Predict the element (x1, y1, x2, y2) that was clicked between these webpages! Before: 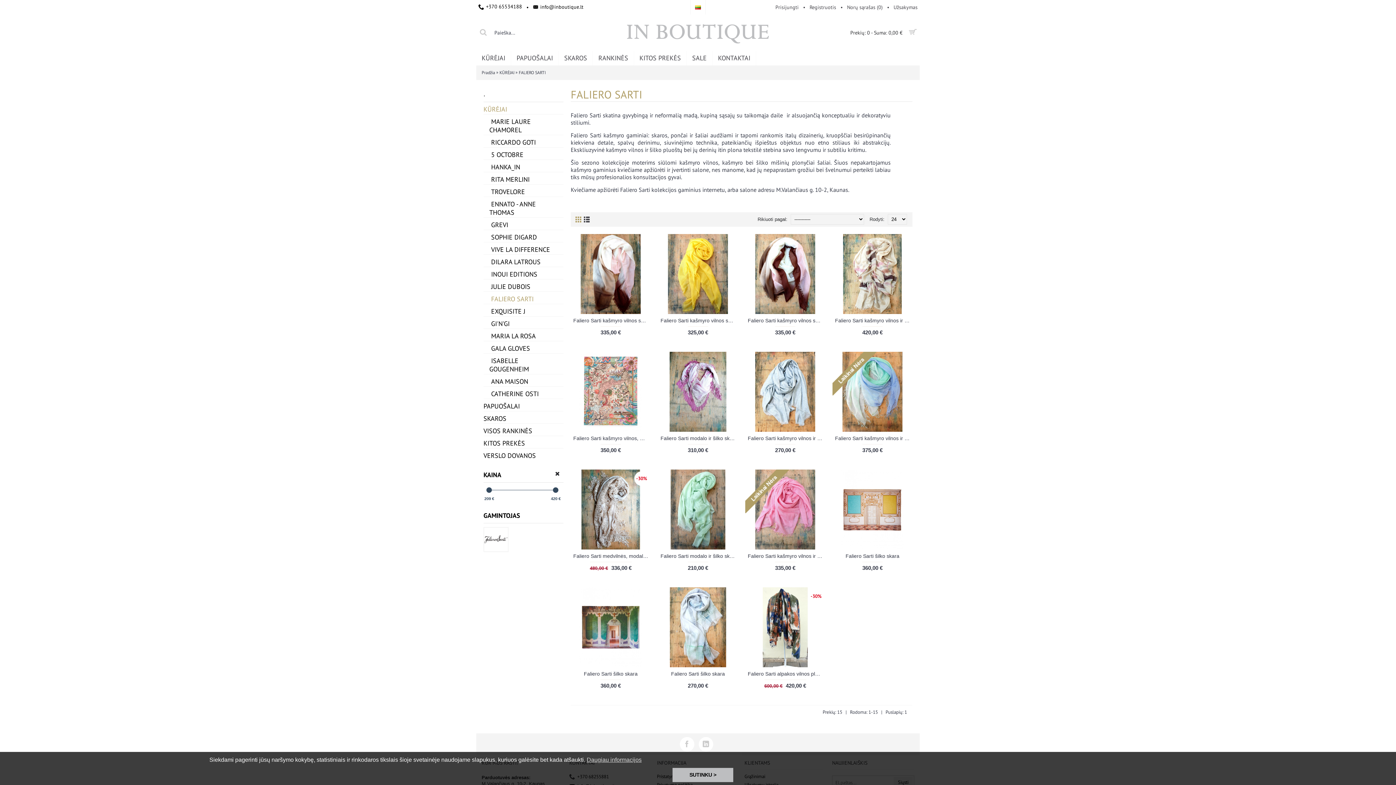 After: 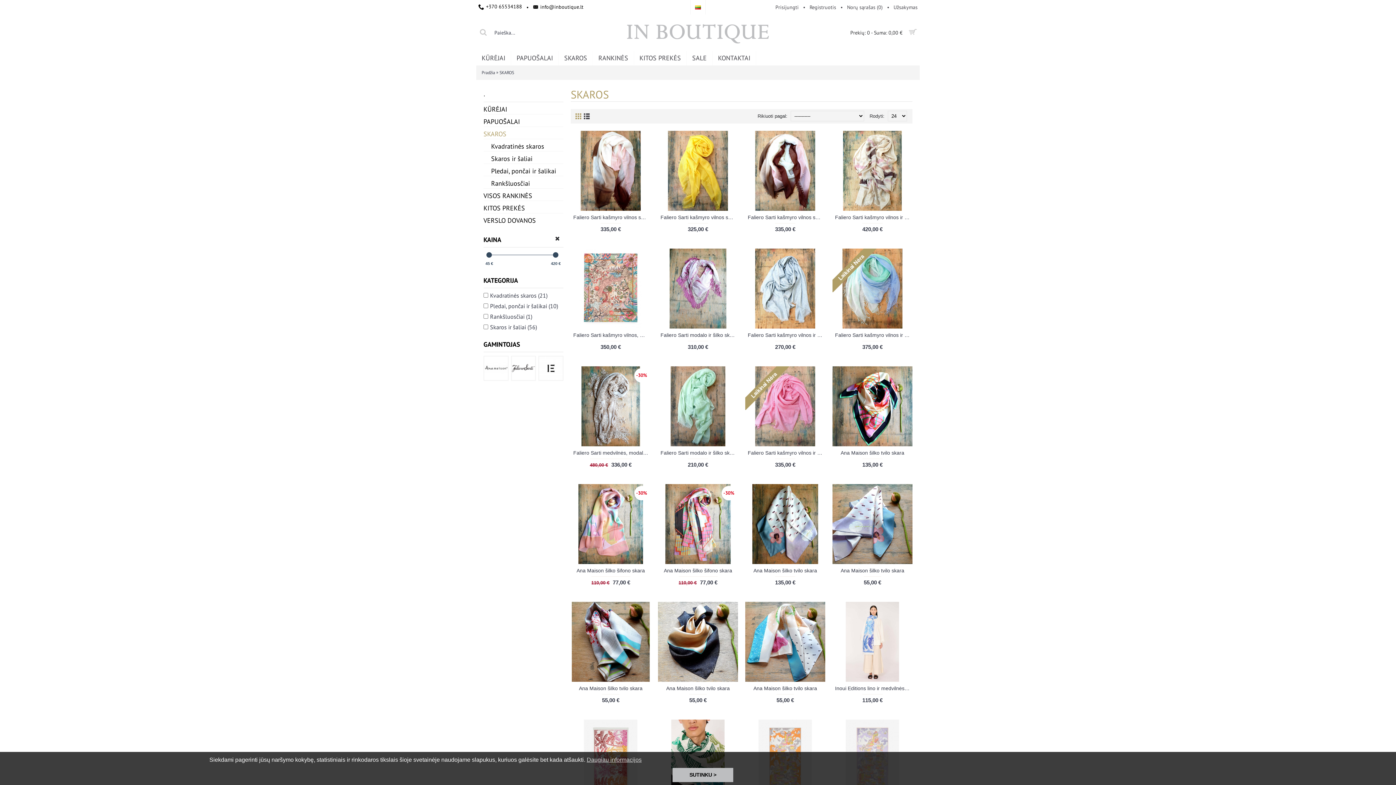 Action: label: SKAROS
+ bbox: (483, 411, 563, 424)